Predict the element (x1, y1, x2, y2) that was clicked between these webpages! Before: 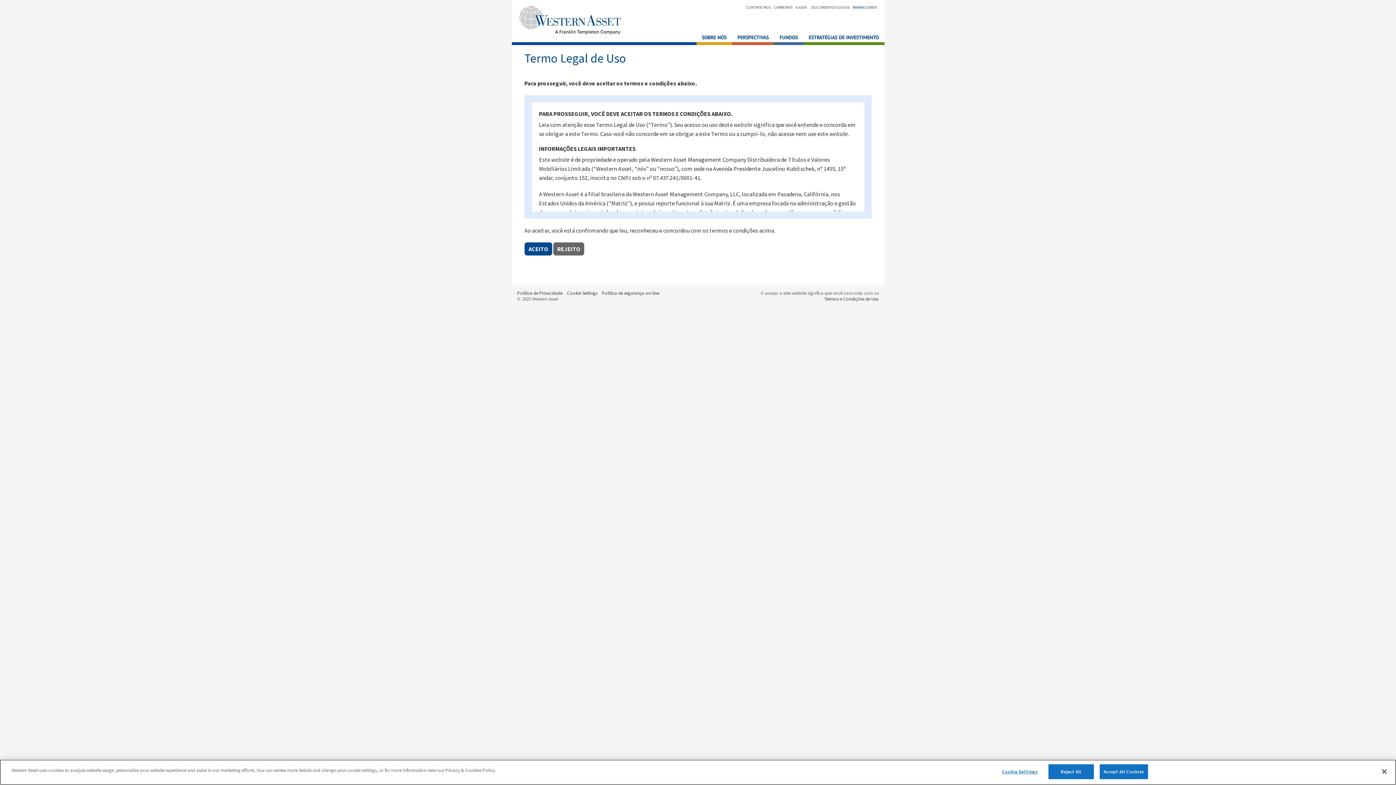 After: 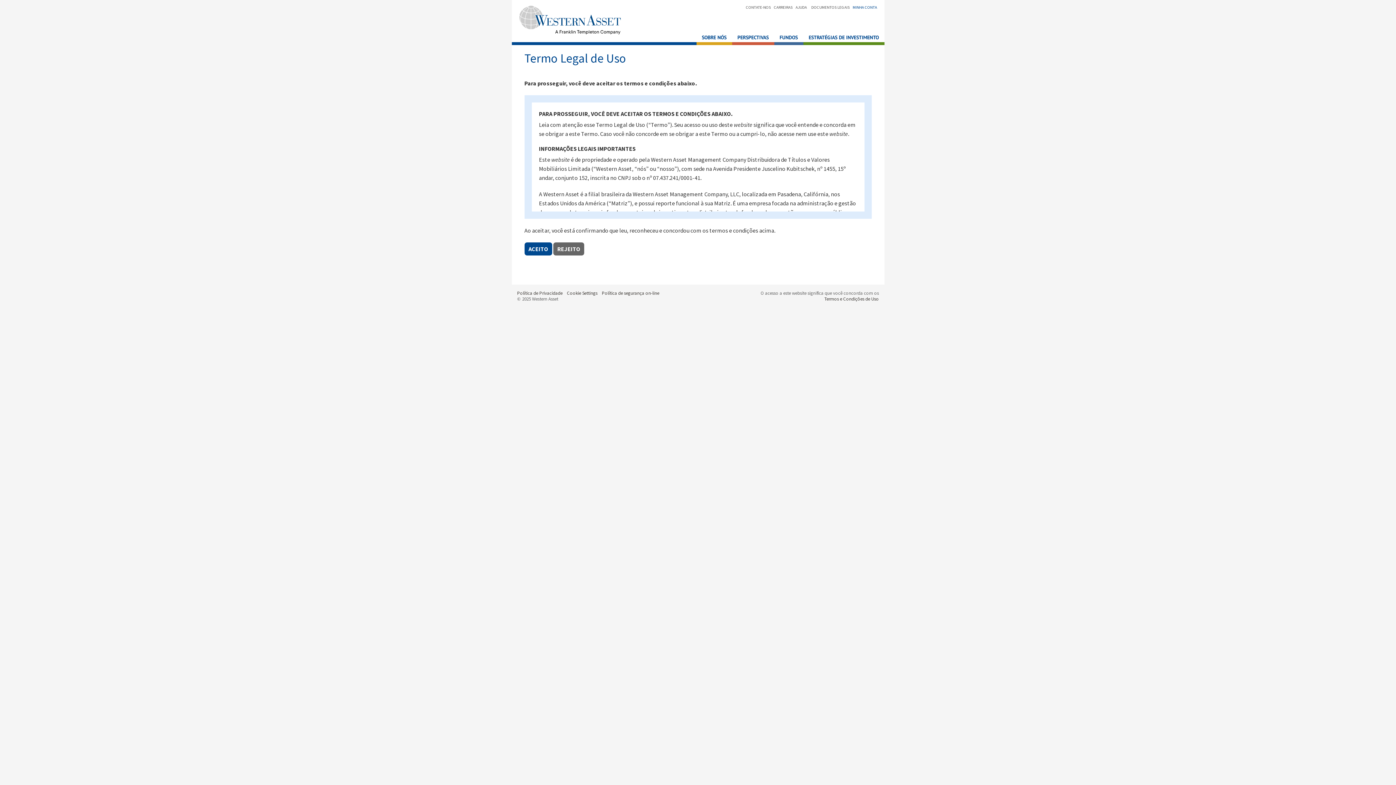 Action: bbox: (774, 31, 803, 44) label: FUNDOS